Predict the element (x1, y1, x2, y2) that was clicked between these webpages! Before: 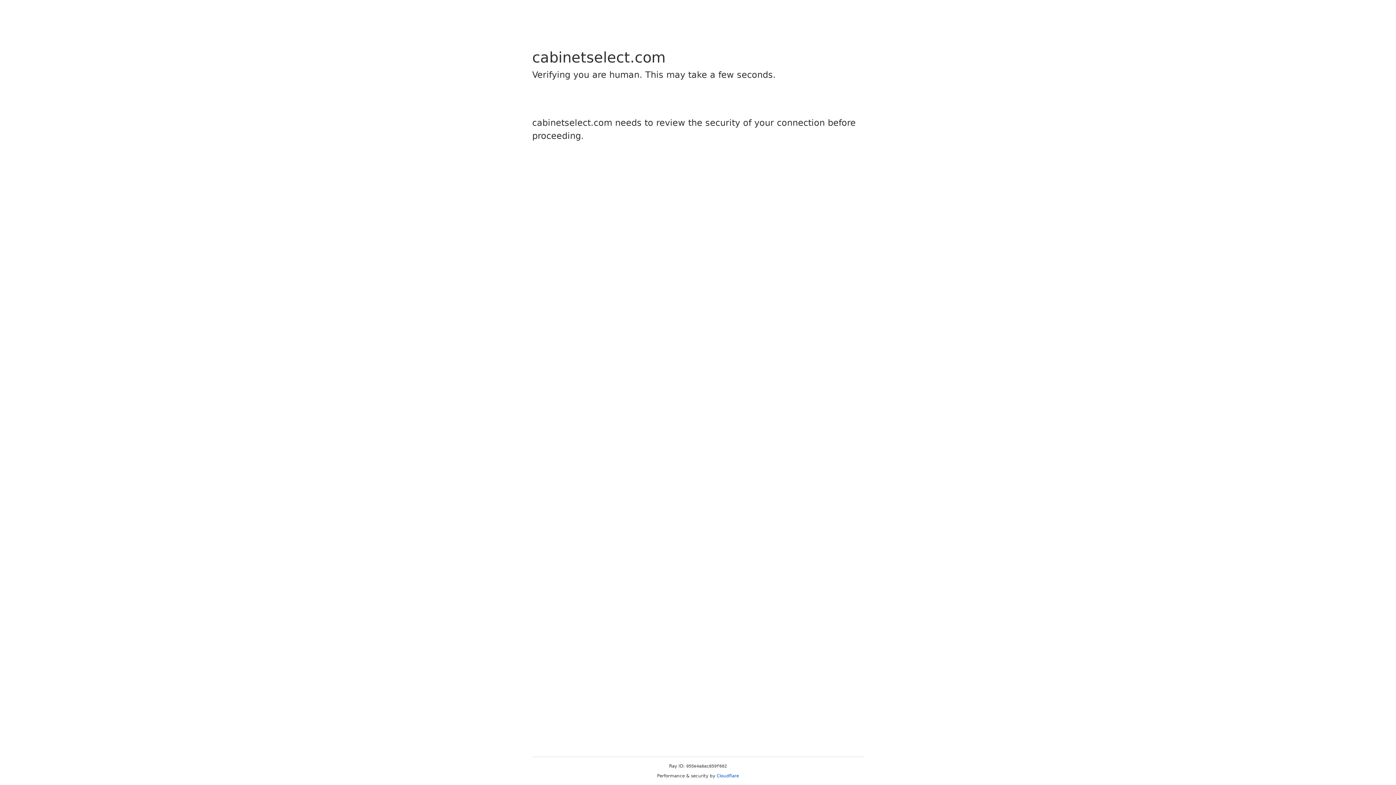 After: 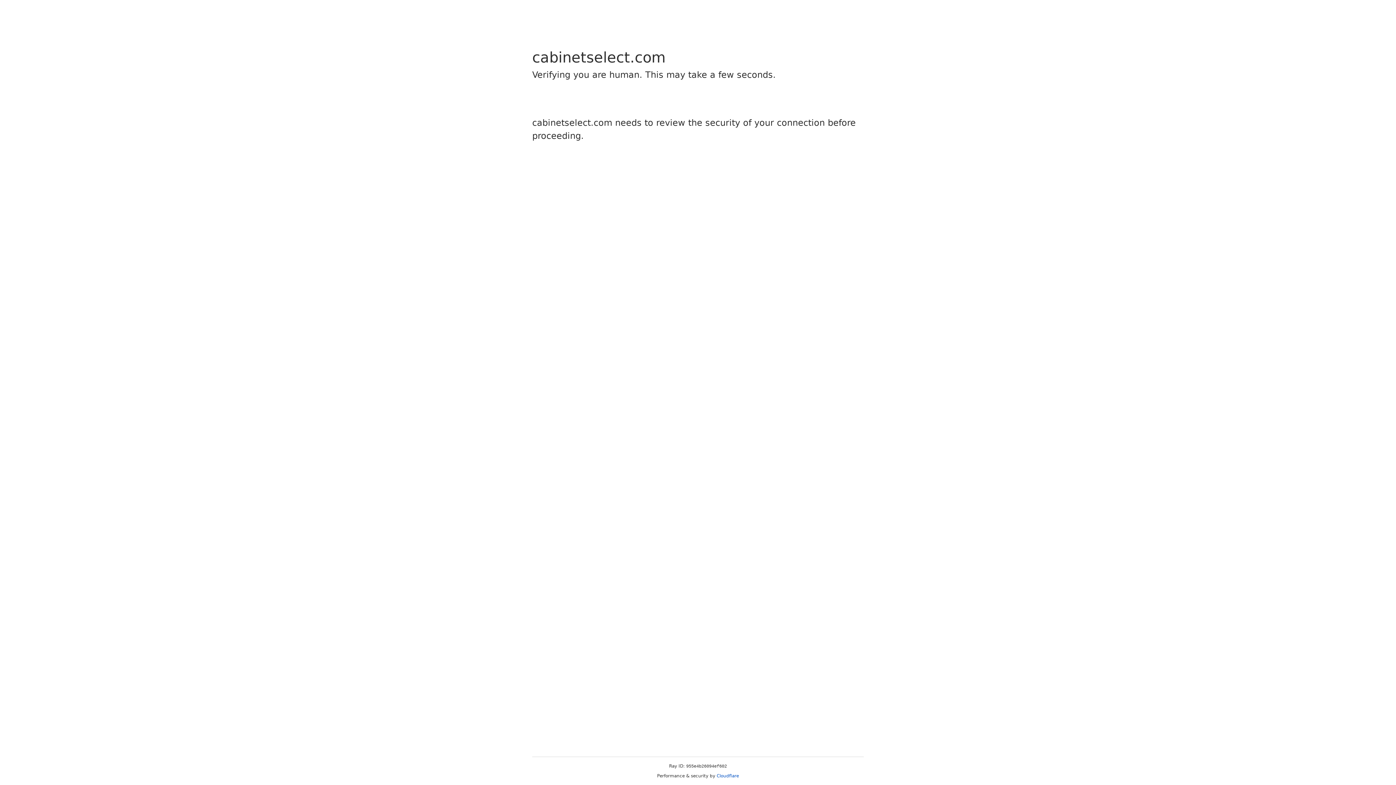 Action: bbox: (716, 773, 739, 778) label: Cloudflare